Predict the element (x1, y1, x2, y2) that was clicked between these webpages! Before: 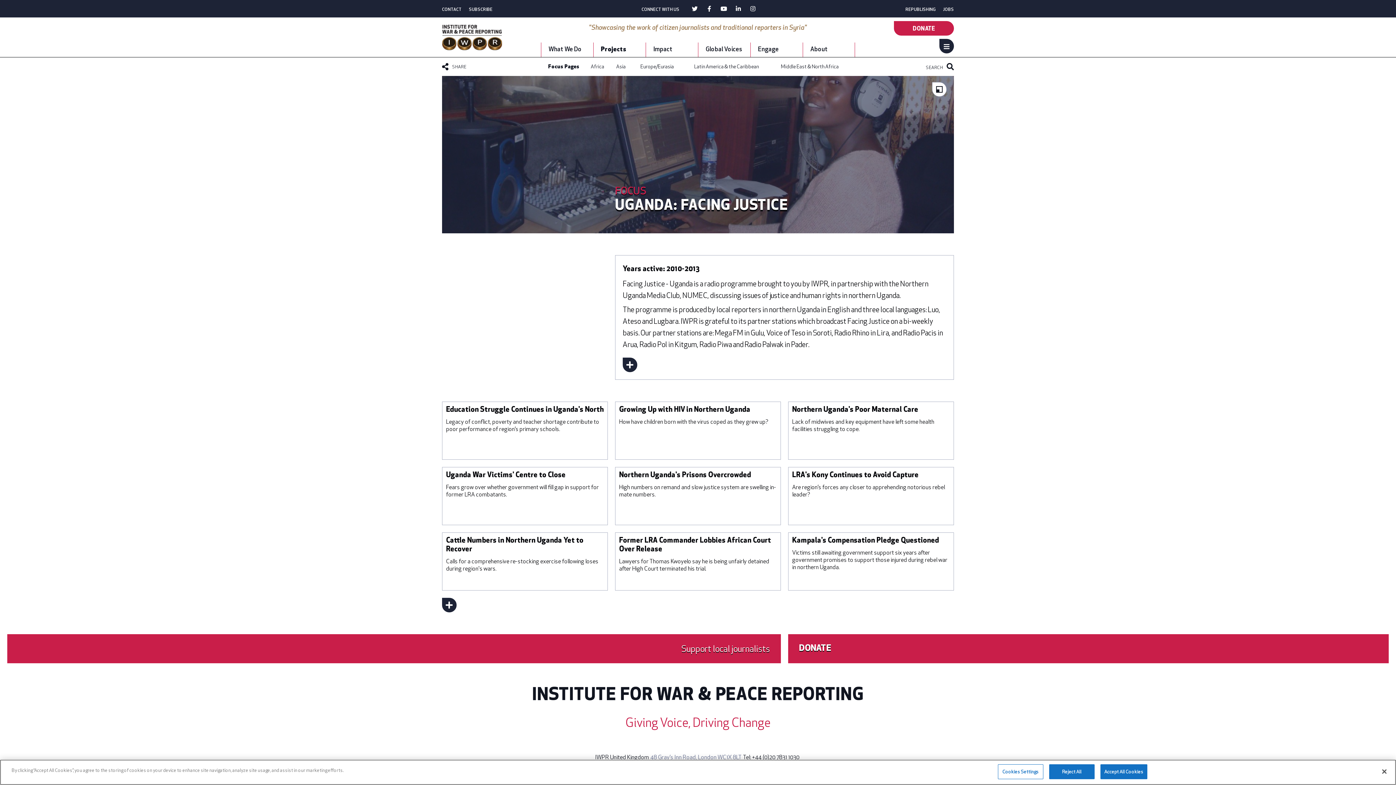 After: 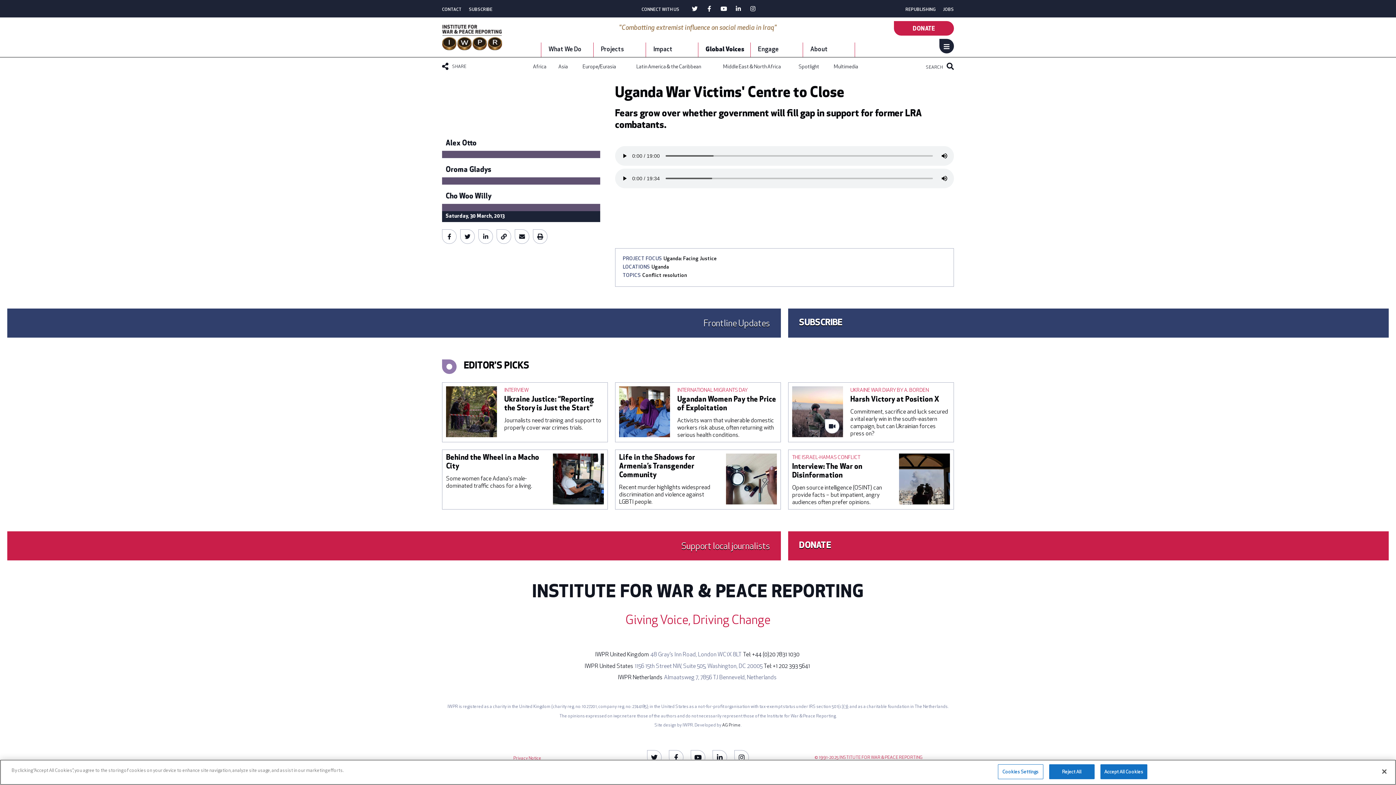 Action: bbox: (446, 471, 604, 480) label: Uganda War Victims' Centre to Close